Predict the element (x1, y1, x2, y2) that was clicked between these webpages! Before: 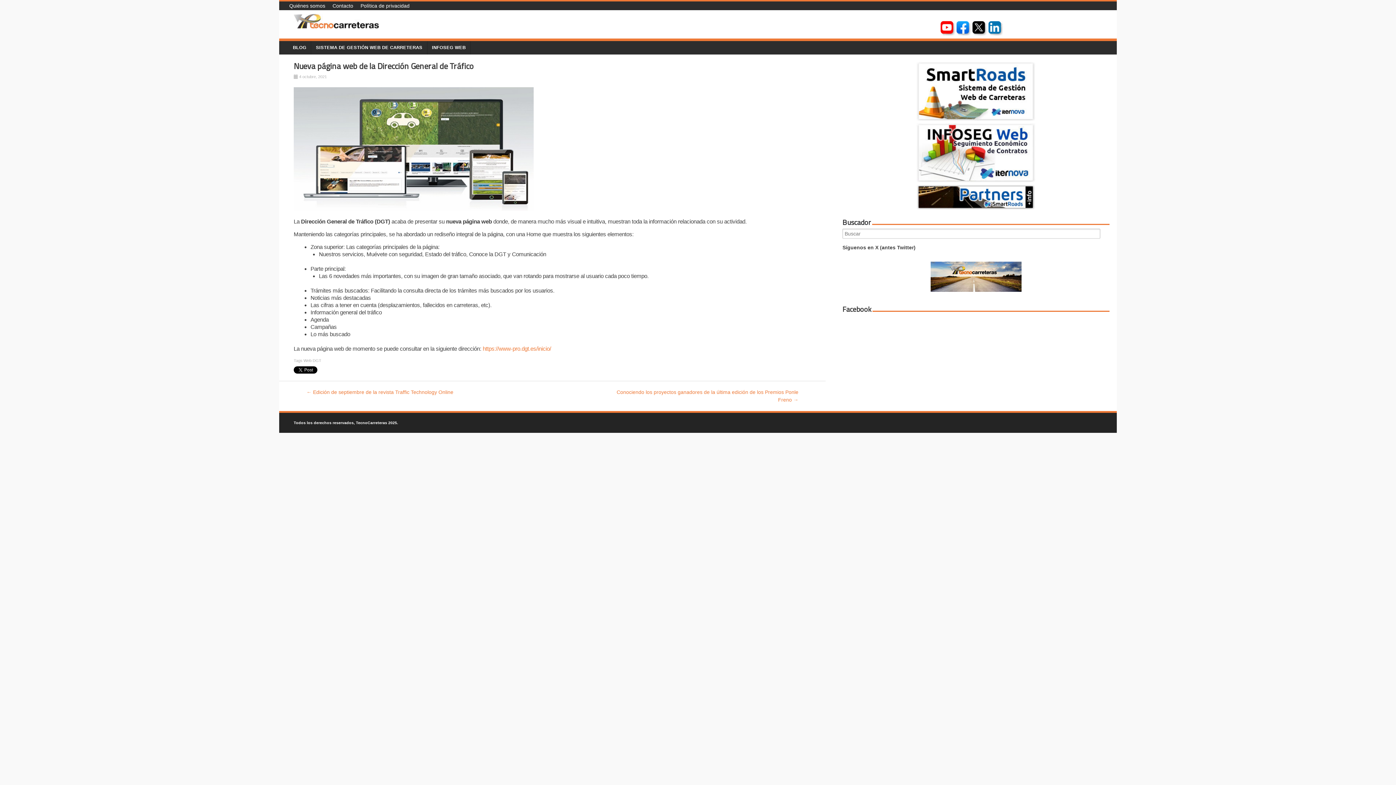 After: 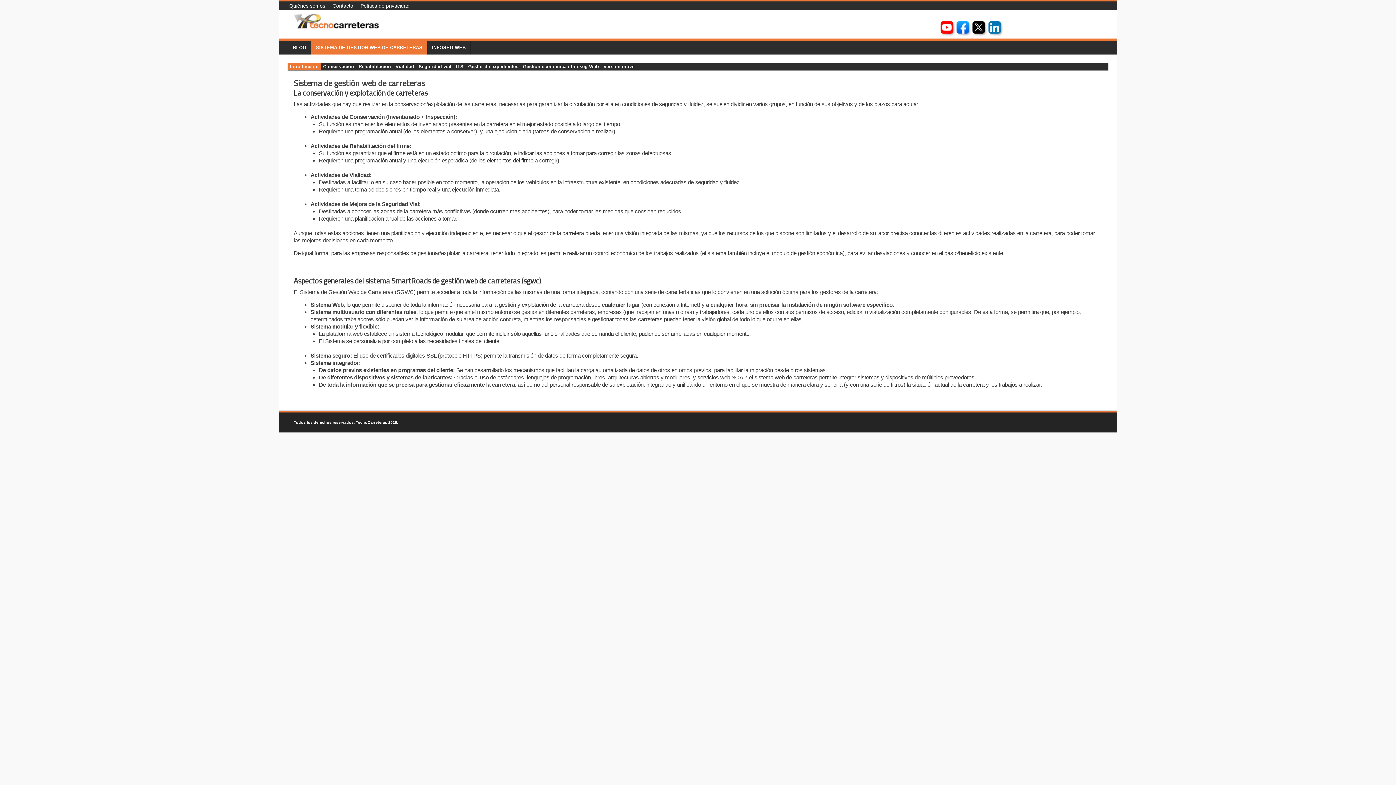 Action: bbox: (311, 41, 427, 54) label: SISTEMA DE GESTIÓN WEB DE CARRETERAS